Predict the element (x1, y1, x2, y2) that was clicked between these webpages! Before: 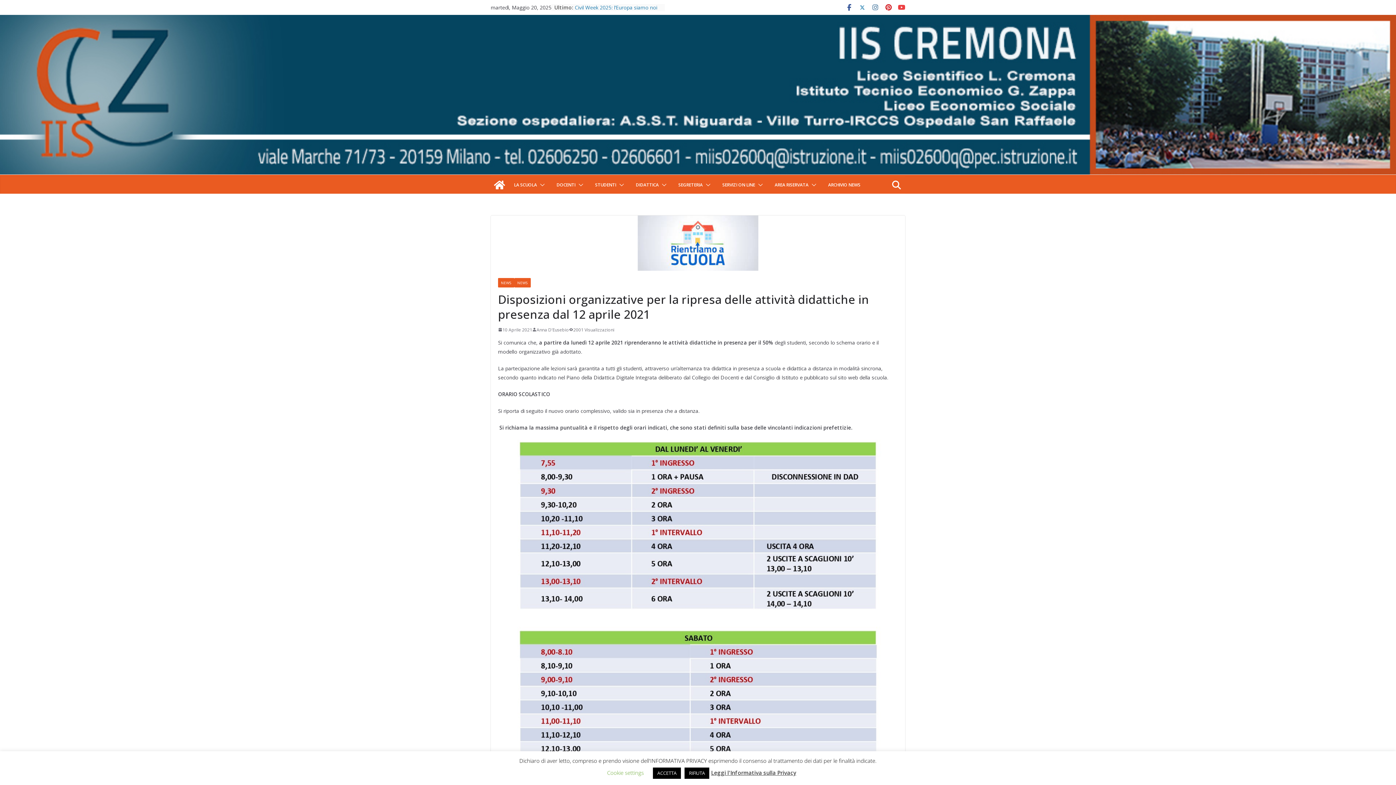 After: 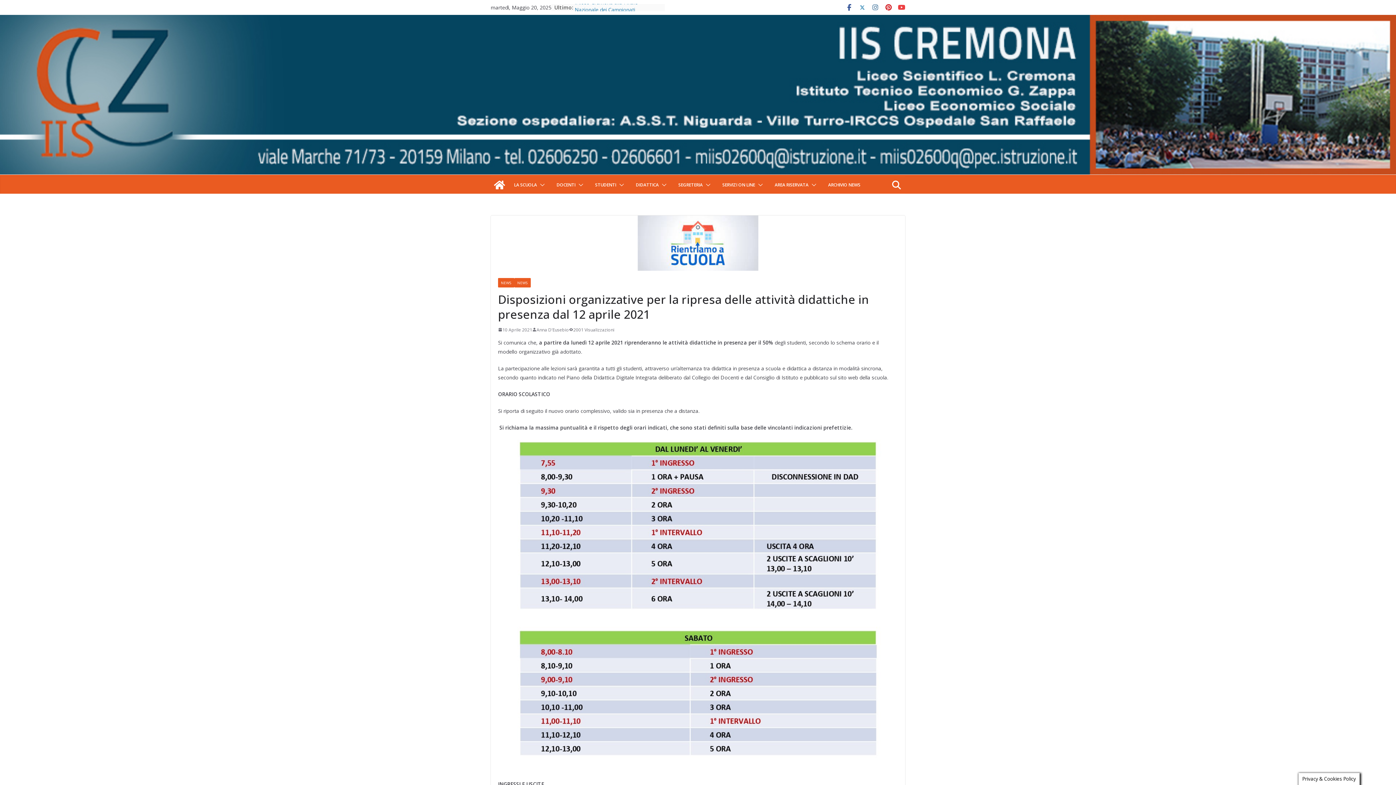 Action: label: ACCETTA bbox: (653, 768, 681, 779)